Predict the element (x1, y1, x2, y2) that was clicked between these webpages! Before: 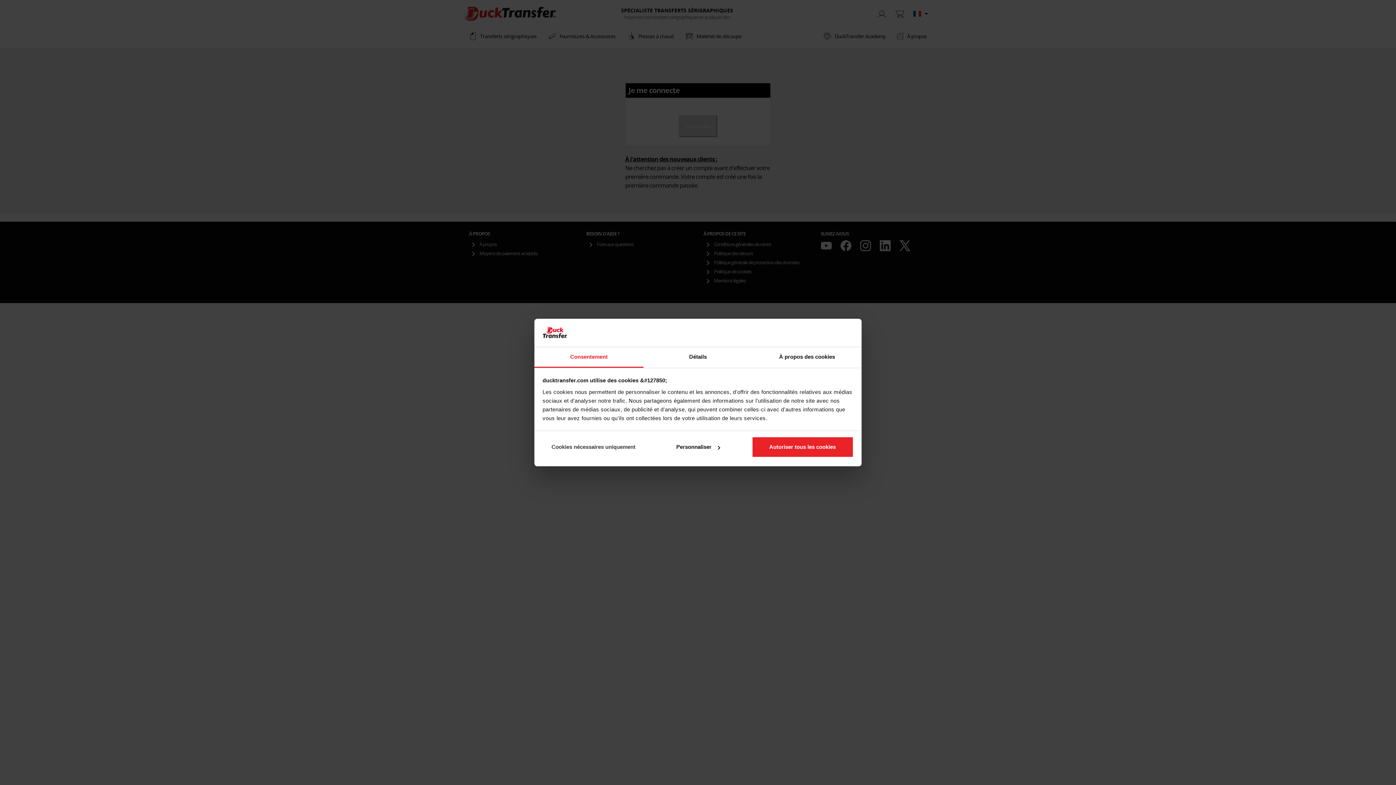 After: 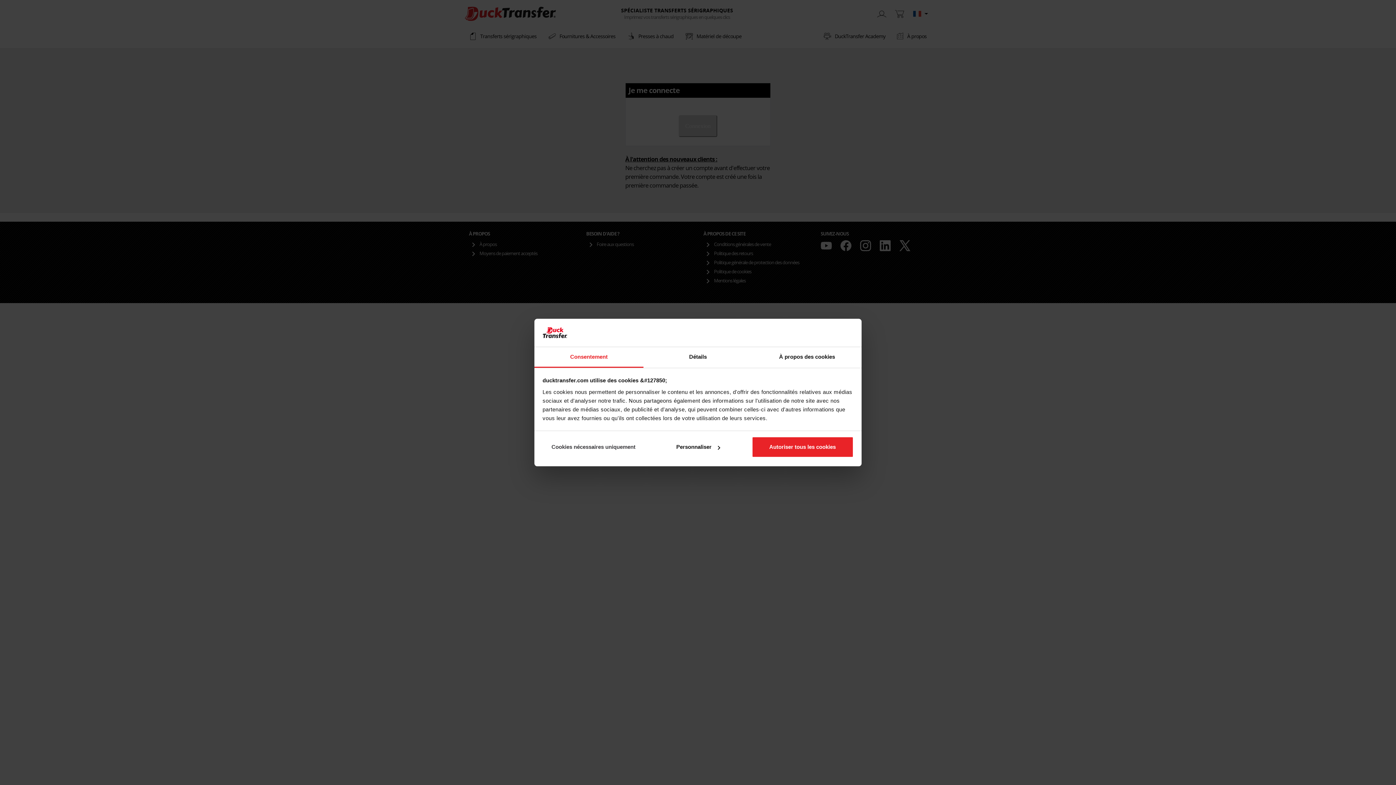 Action: label: Consentement bbox: (534, 347, 643, 367)